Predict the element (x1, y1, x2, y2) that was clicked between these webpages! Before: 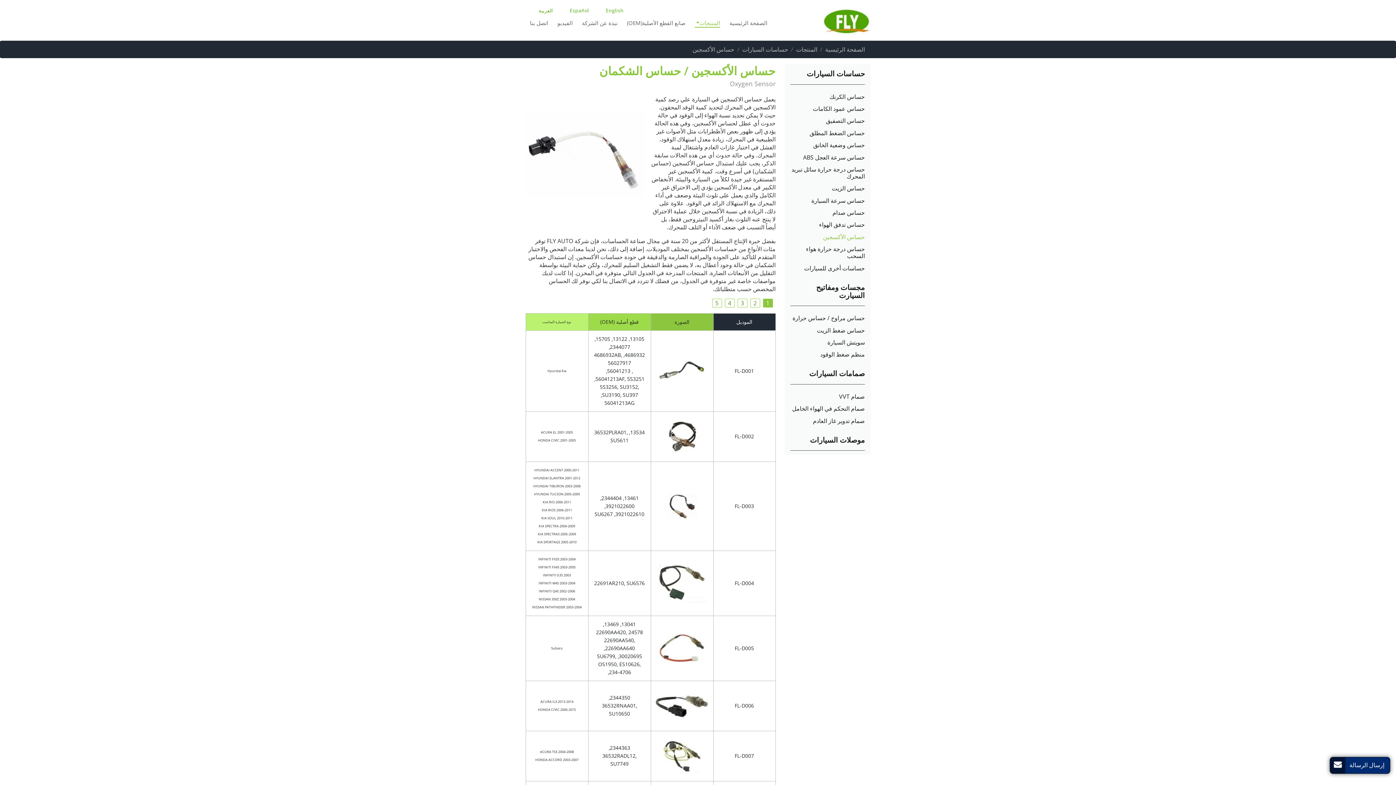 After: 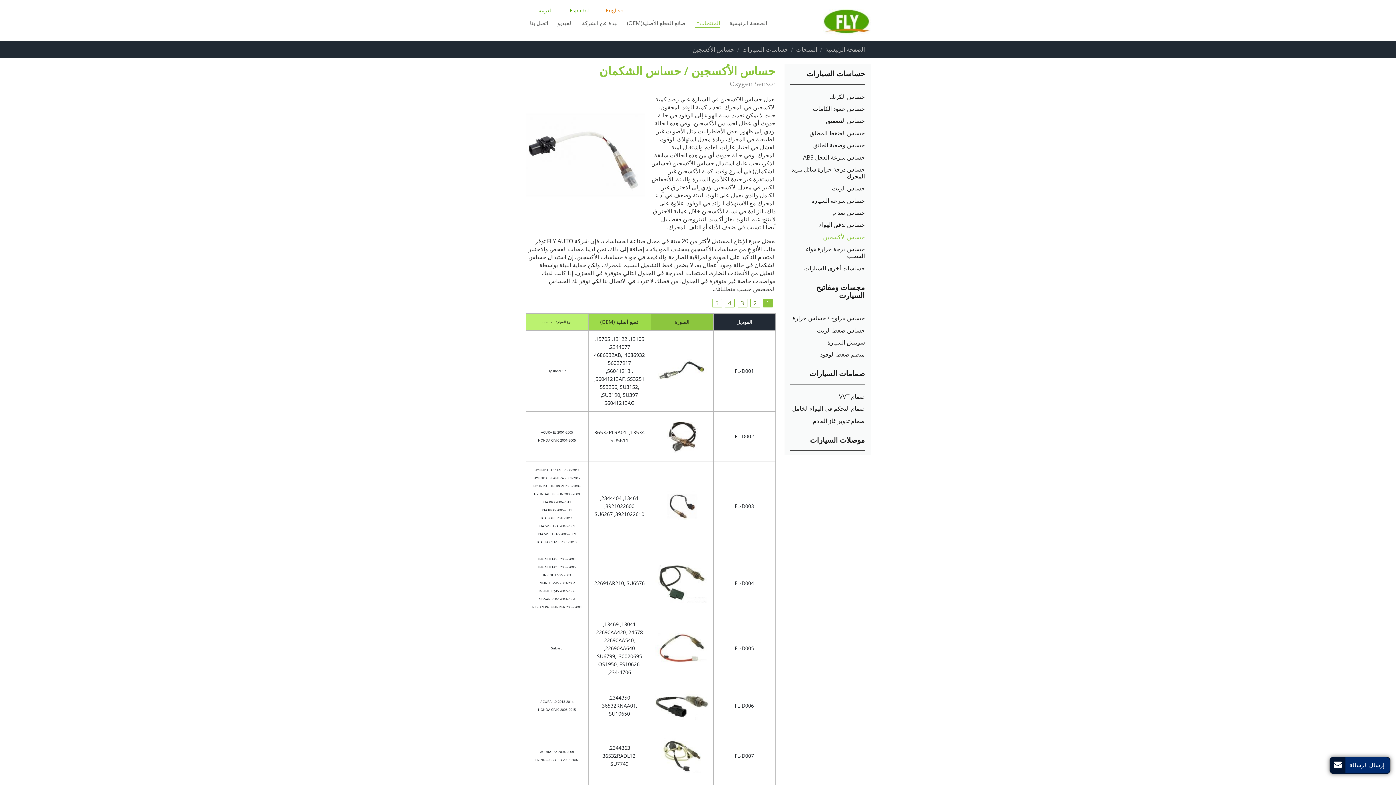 Action: label: English bbox: (597, 5, 627, 15)